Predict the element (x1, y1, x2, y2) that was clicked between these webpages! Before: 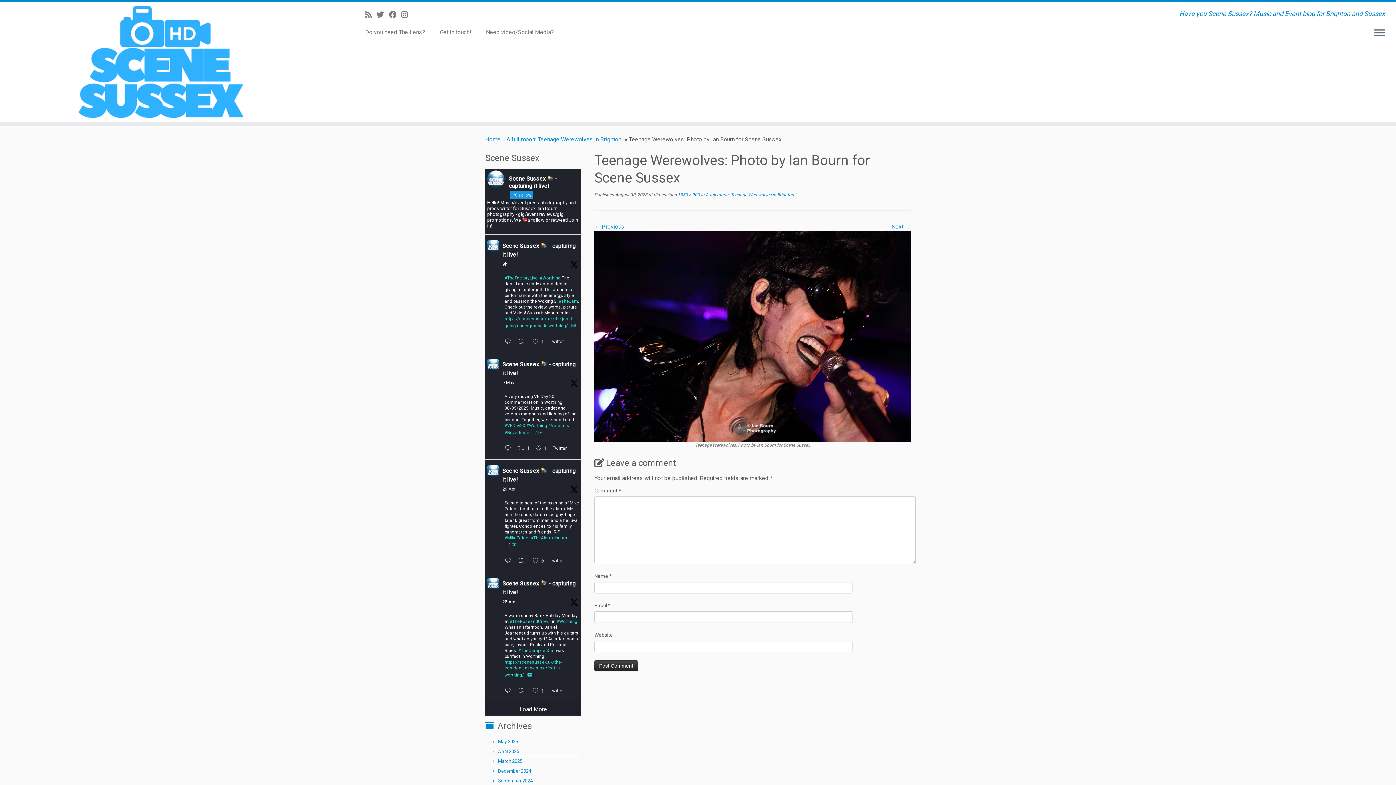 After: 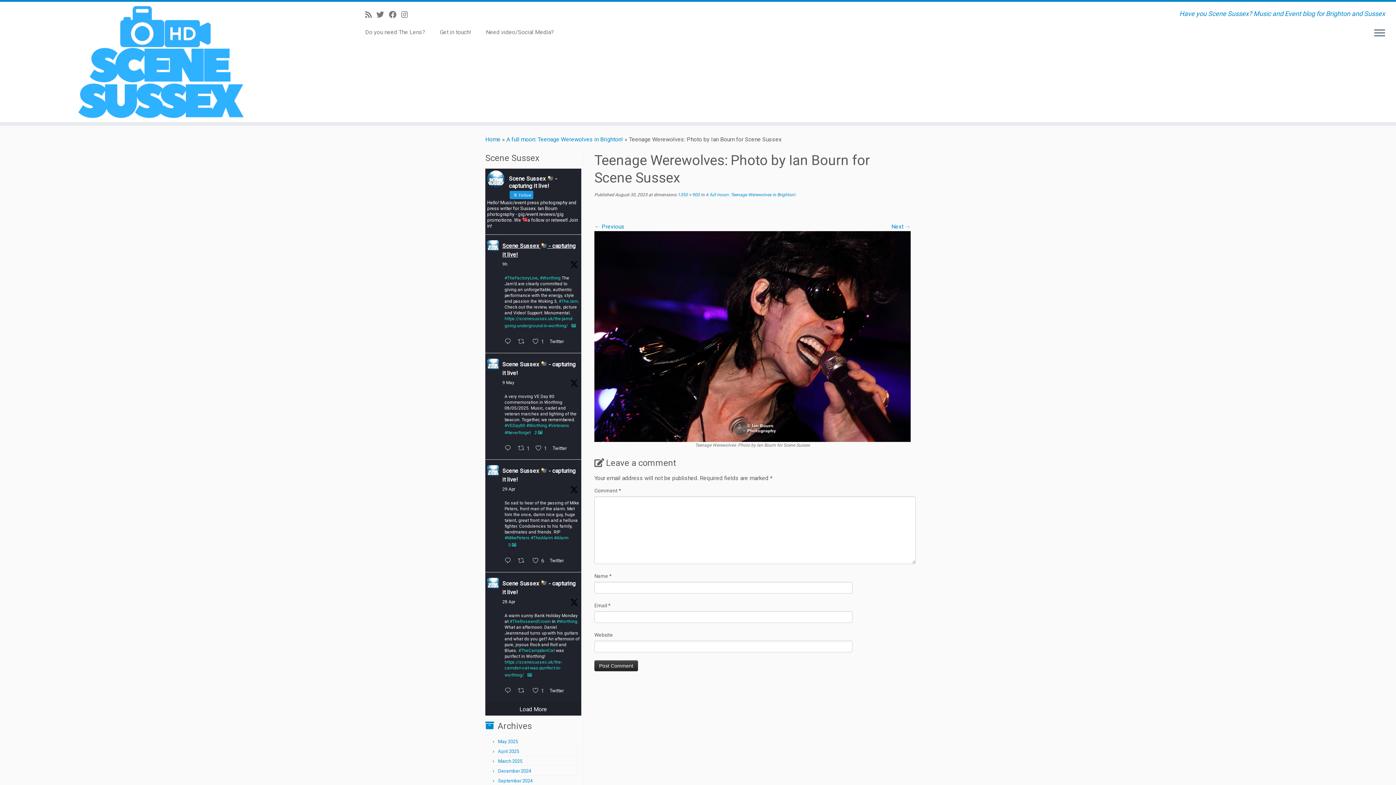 Action: label: Scene Sussex  - capturing it live! bbox: (502, 241, 578, 259)